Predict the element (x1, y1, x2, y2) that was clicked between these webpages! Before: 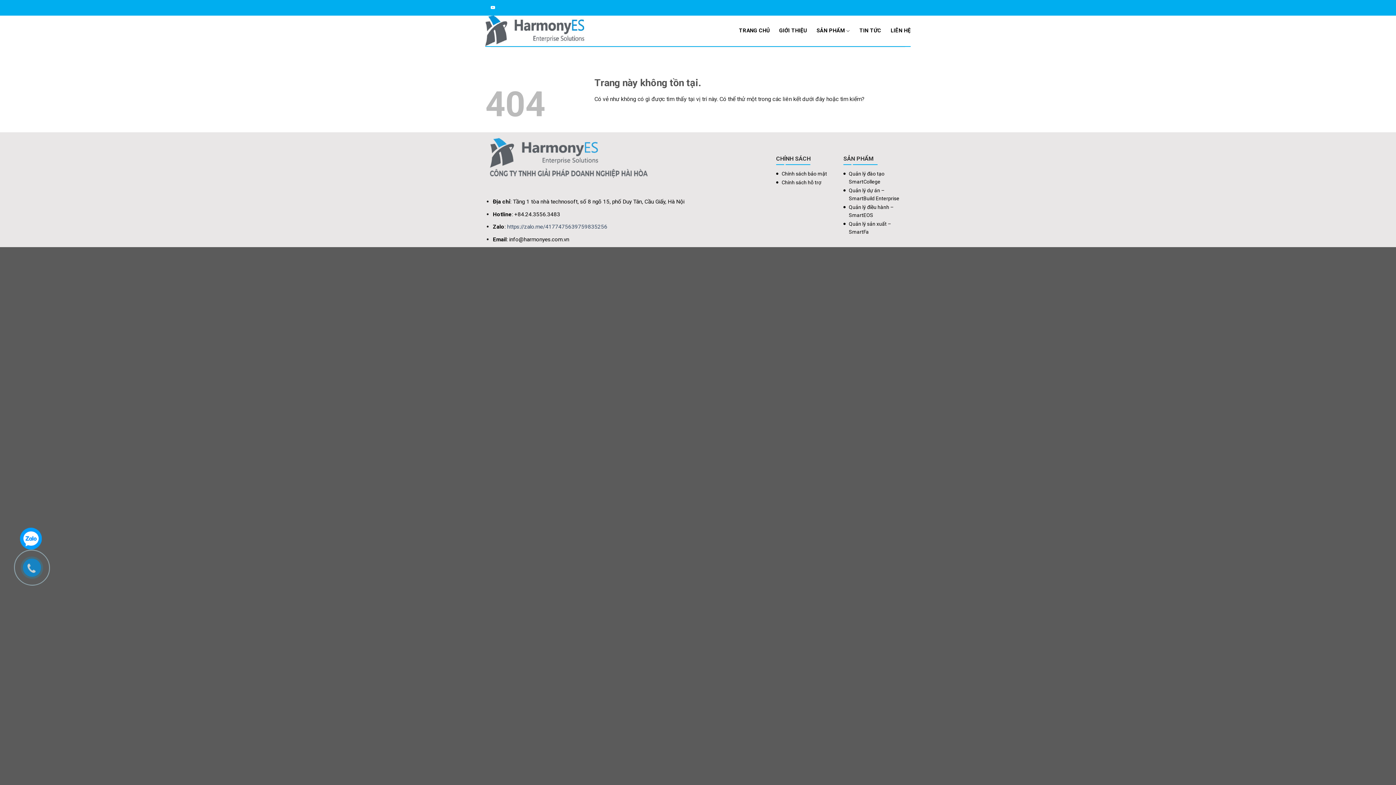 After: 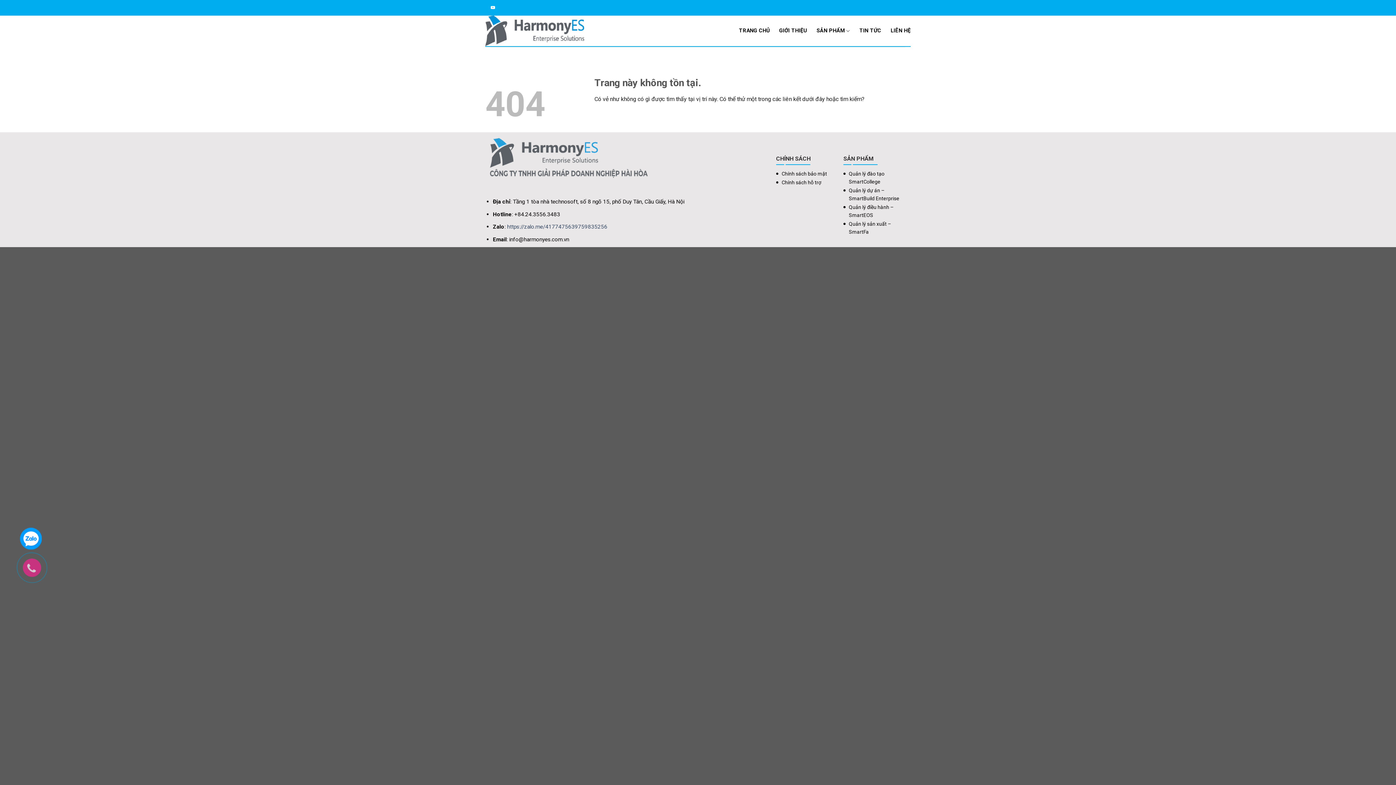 Action: bbox: (13, 549, 57, 593)